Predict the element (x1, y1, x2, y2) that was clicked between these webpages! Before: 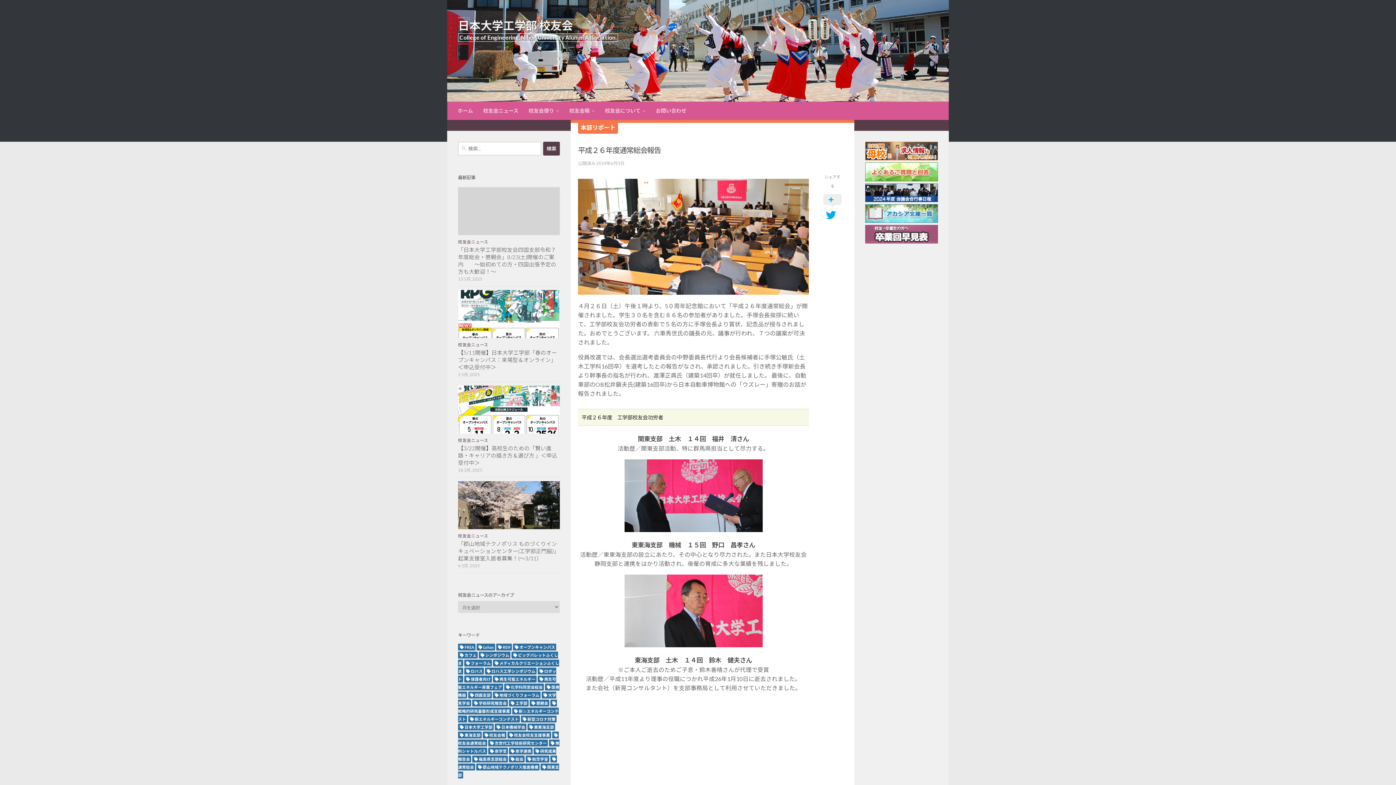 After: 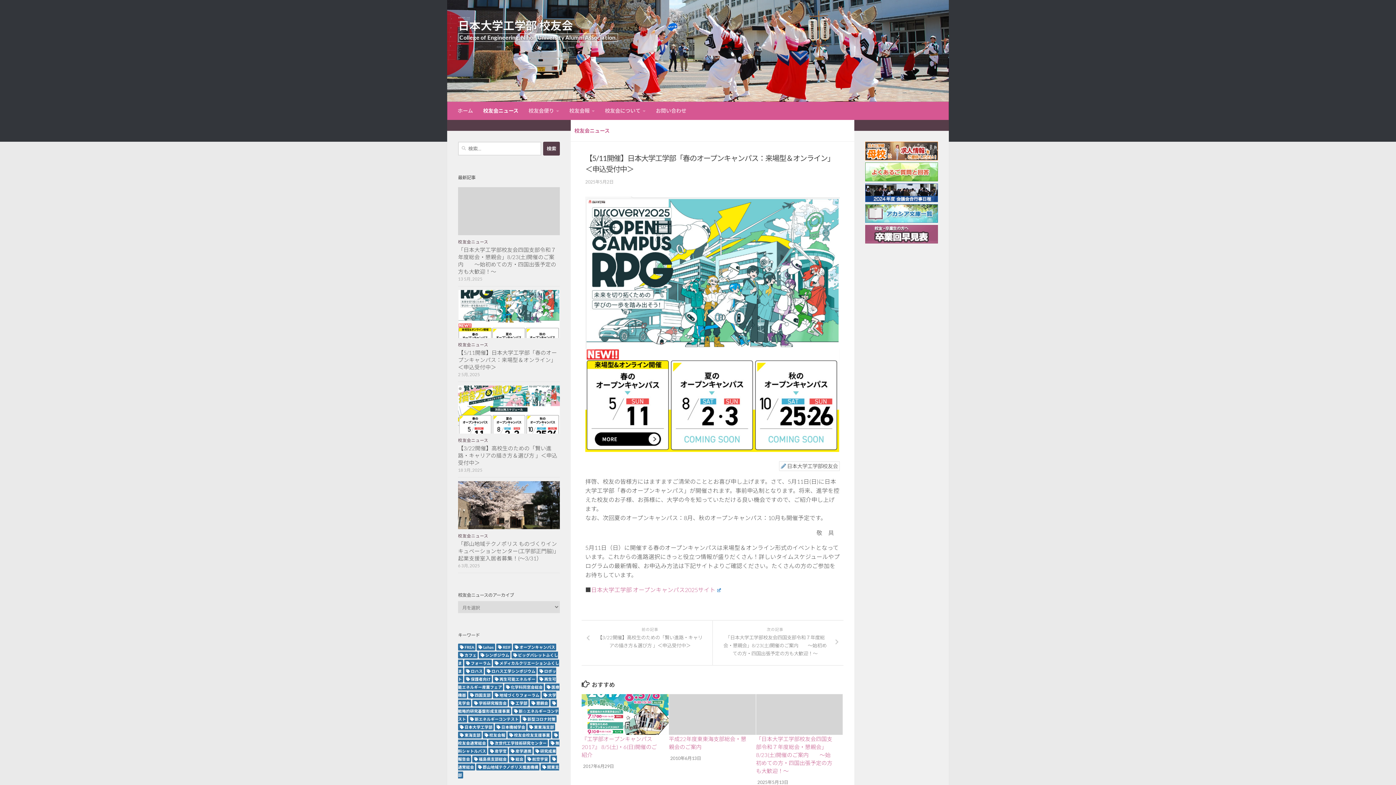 Action: label: 【5/11開催】日本大学工学部「春のオープンキャンパス：来場型＆オンライン」＜申込受付中＞ bbox: (458, 349, 557, 370)